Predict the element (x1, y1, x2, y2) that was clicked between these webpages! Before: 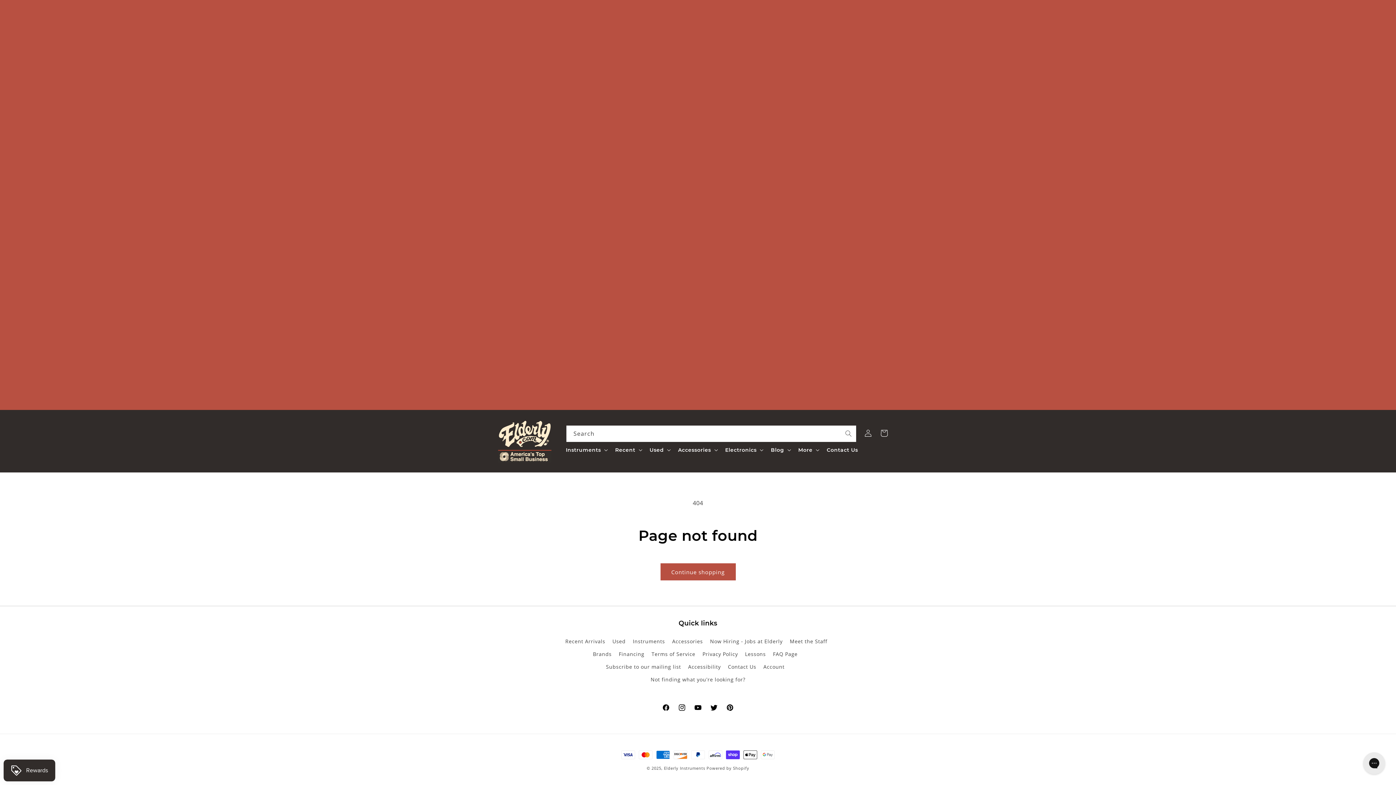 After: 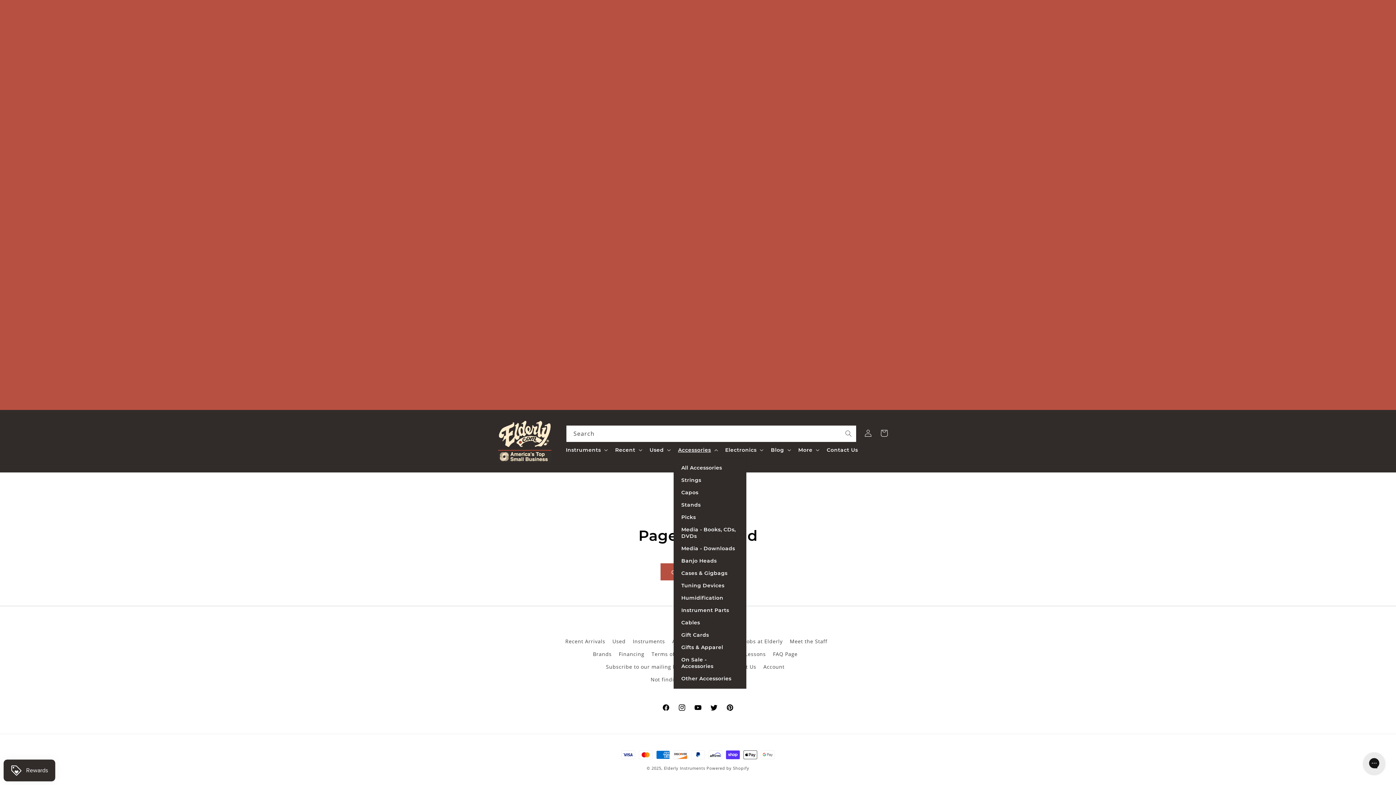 Action: label: Accessories bbox: (673, 442, 720, 457)